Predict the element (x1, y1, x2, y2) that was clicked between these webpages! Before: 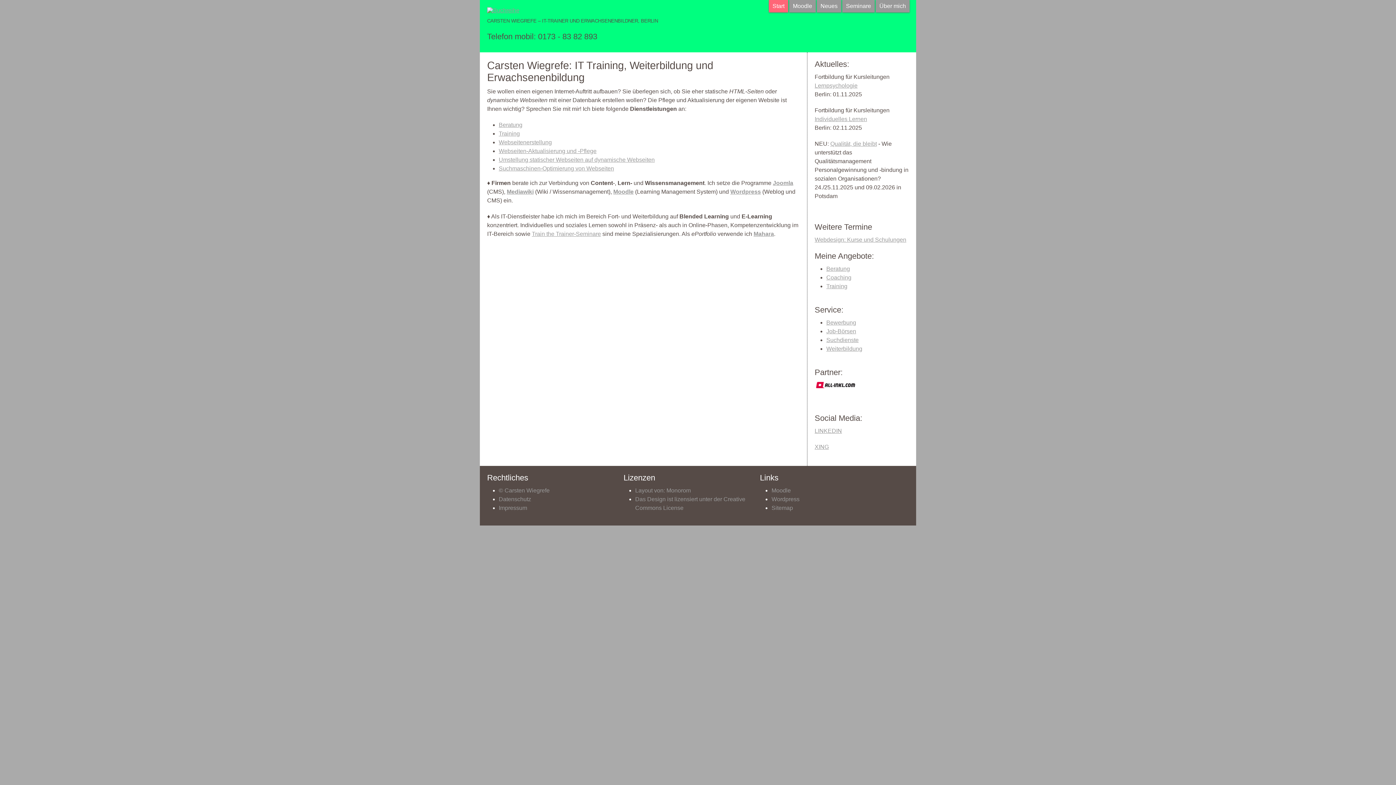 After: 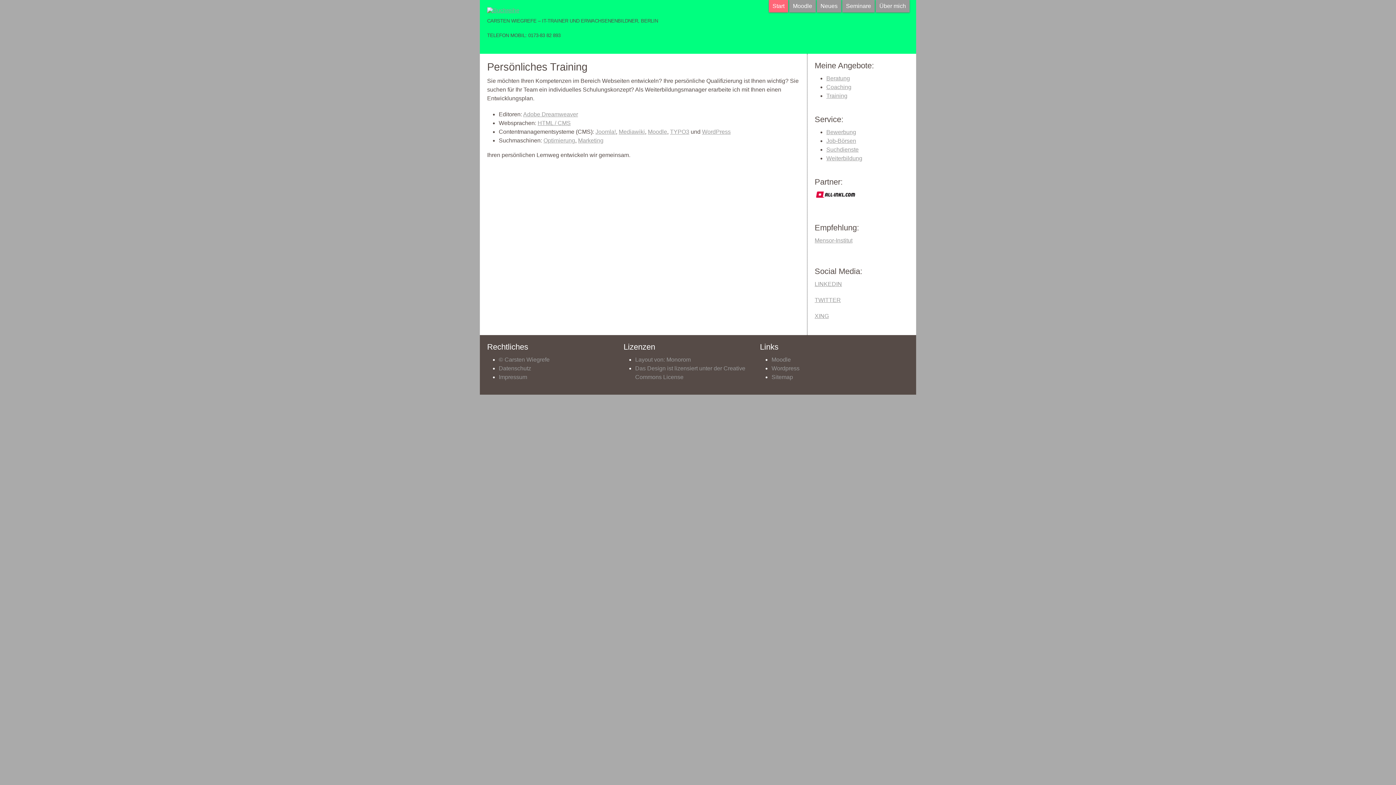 Action: label: Training bbox: (826, 283, 847, 289)